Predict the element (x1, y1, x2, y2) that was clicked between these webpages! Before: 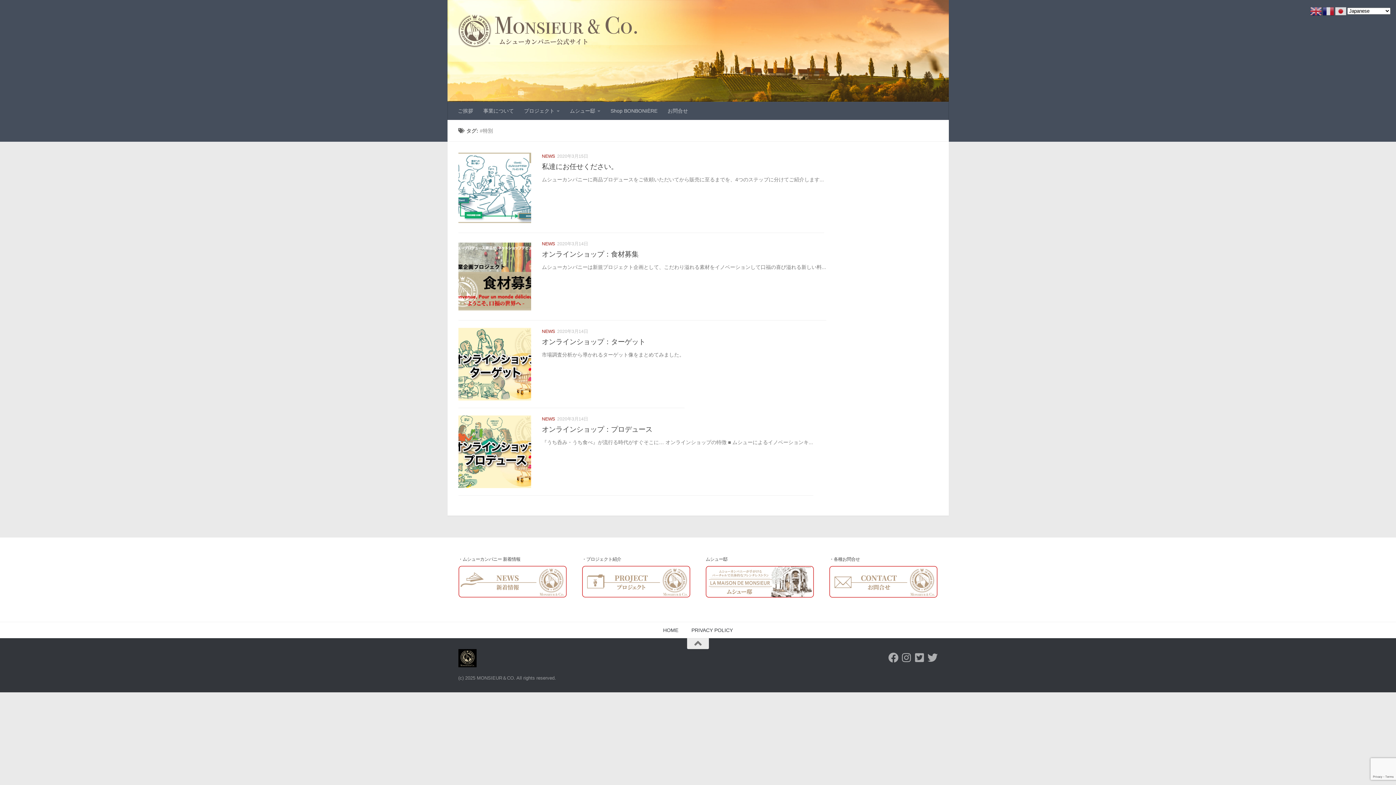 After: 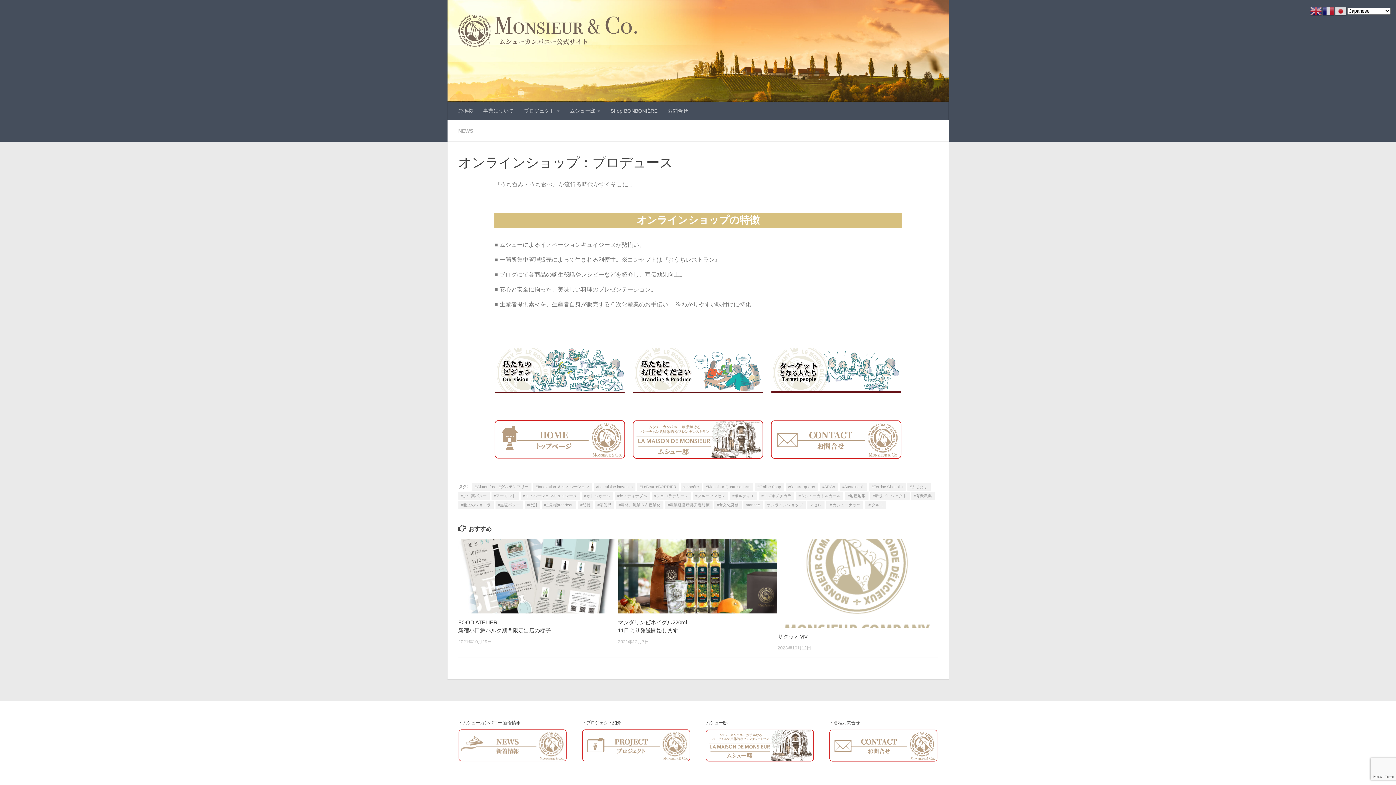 Action: bbox: (542, 425, 652, 433) label: オンラインショップ：プロデュース